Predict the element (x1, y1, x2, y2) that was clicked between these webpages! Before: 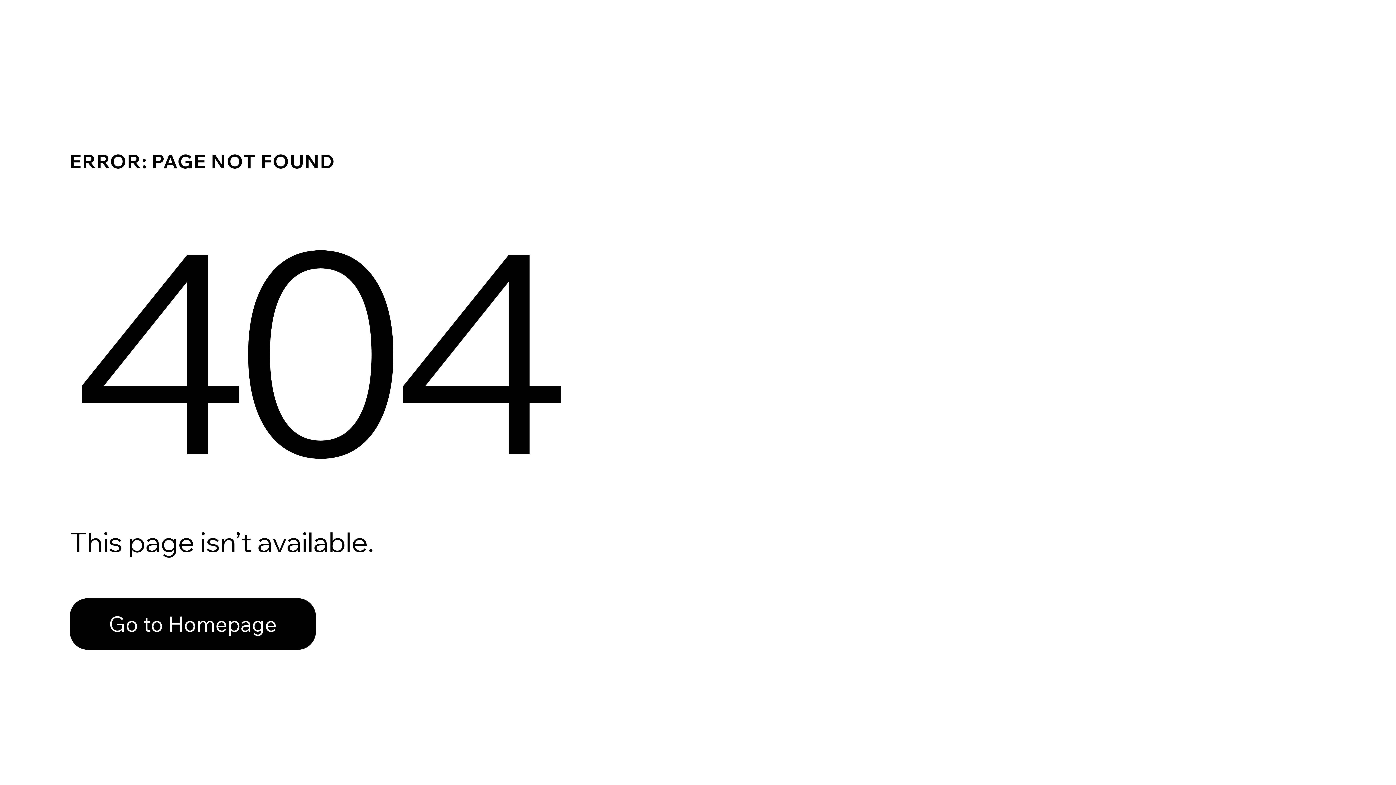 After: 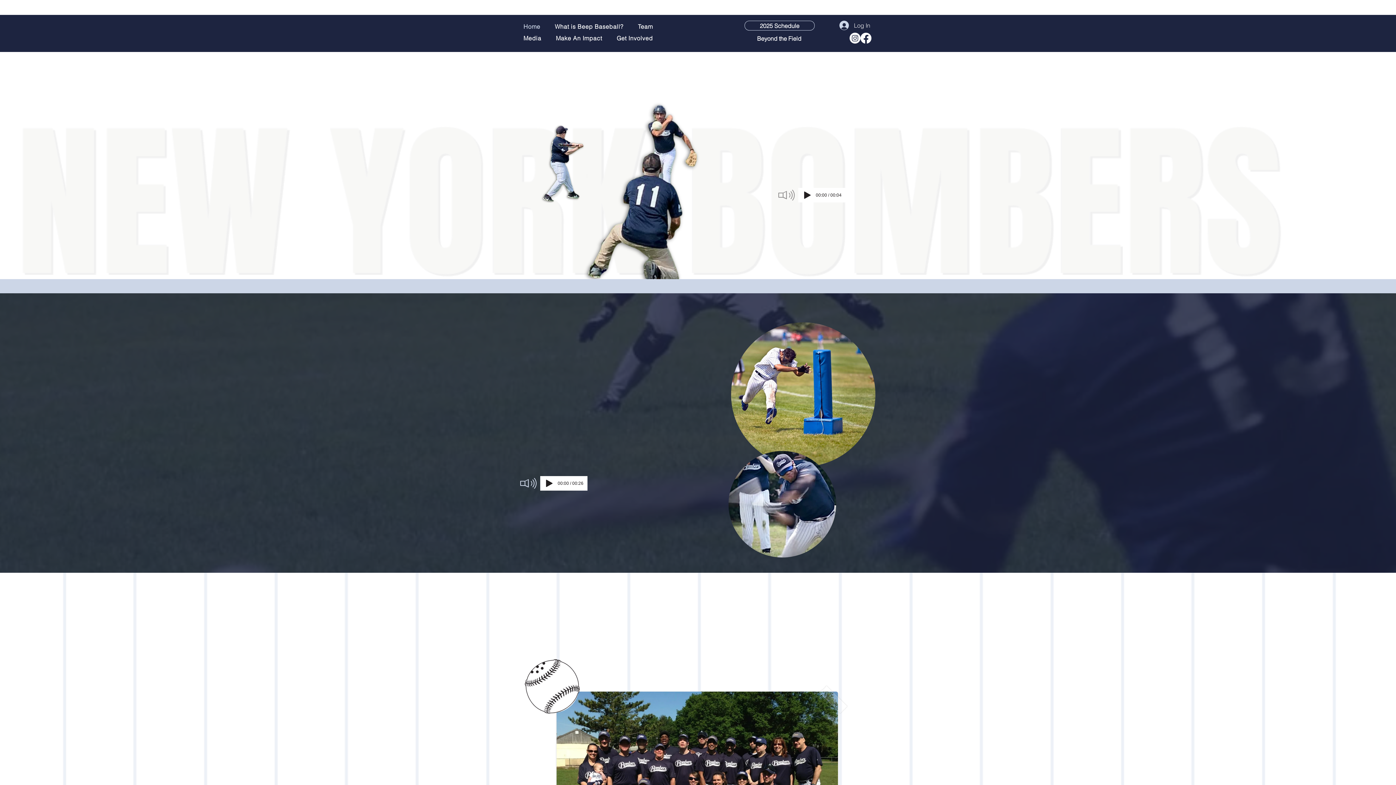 Action: label: Go to Homepage bbox: (69, 582, 768, 659)